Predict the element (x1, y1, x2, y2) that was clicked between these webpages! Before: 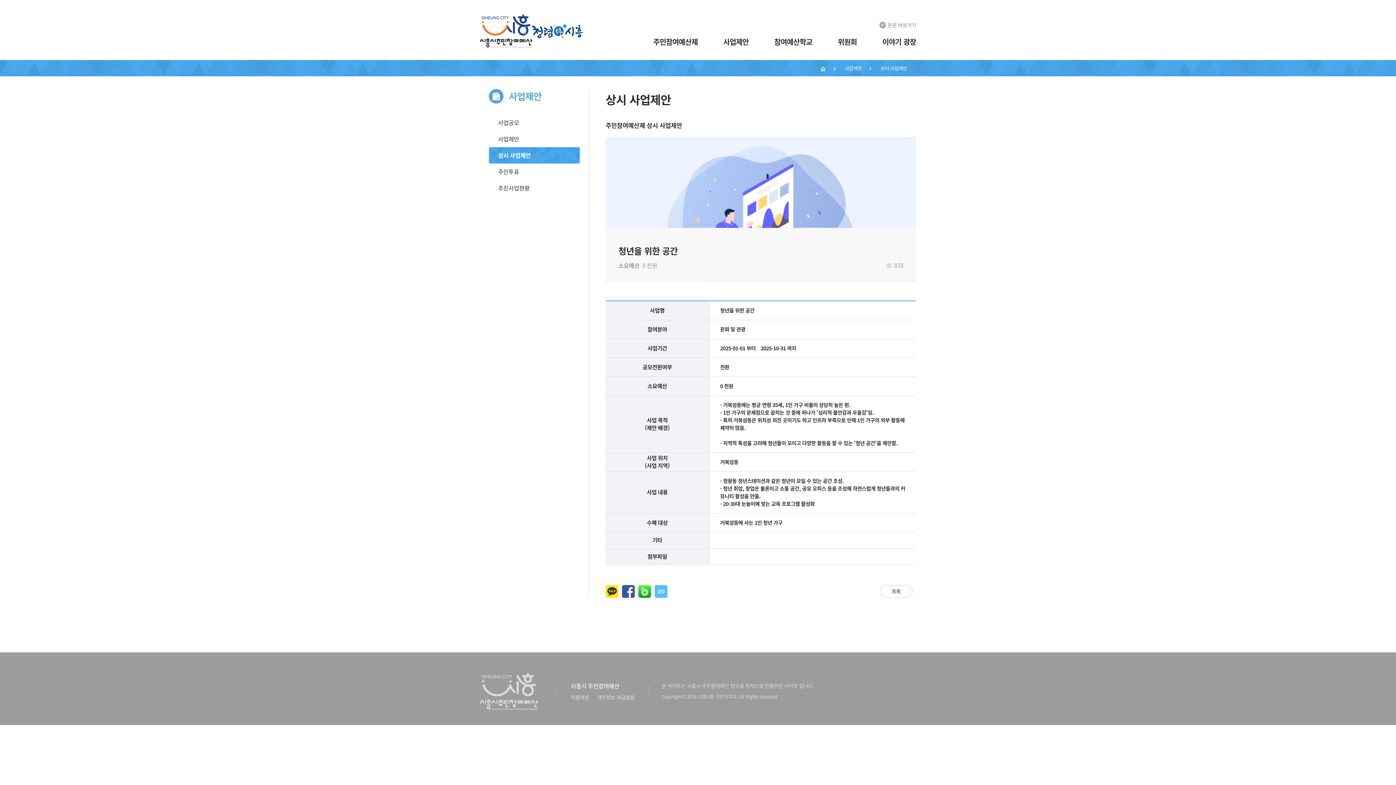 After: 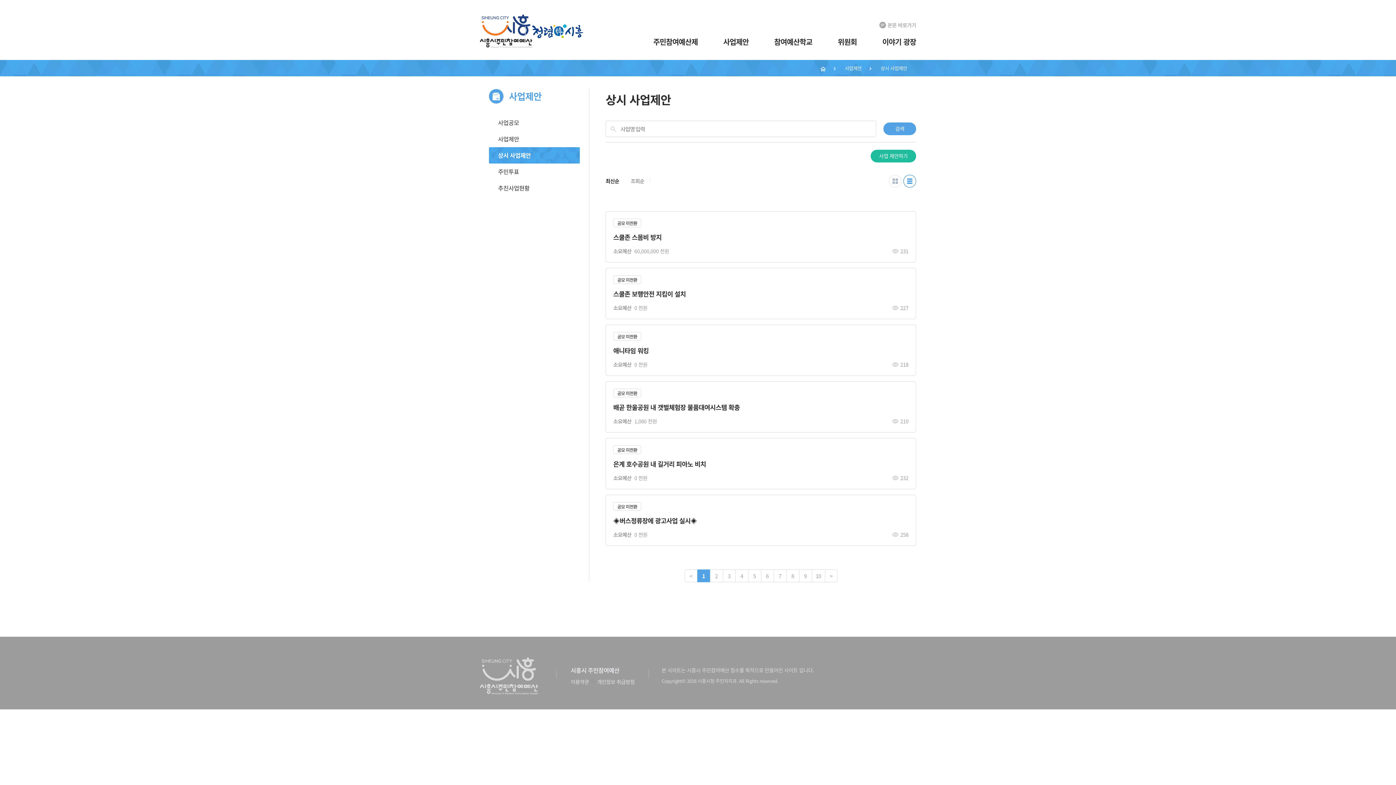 Action: label: 목록 bbox: (880, 585, 912, 598)